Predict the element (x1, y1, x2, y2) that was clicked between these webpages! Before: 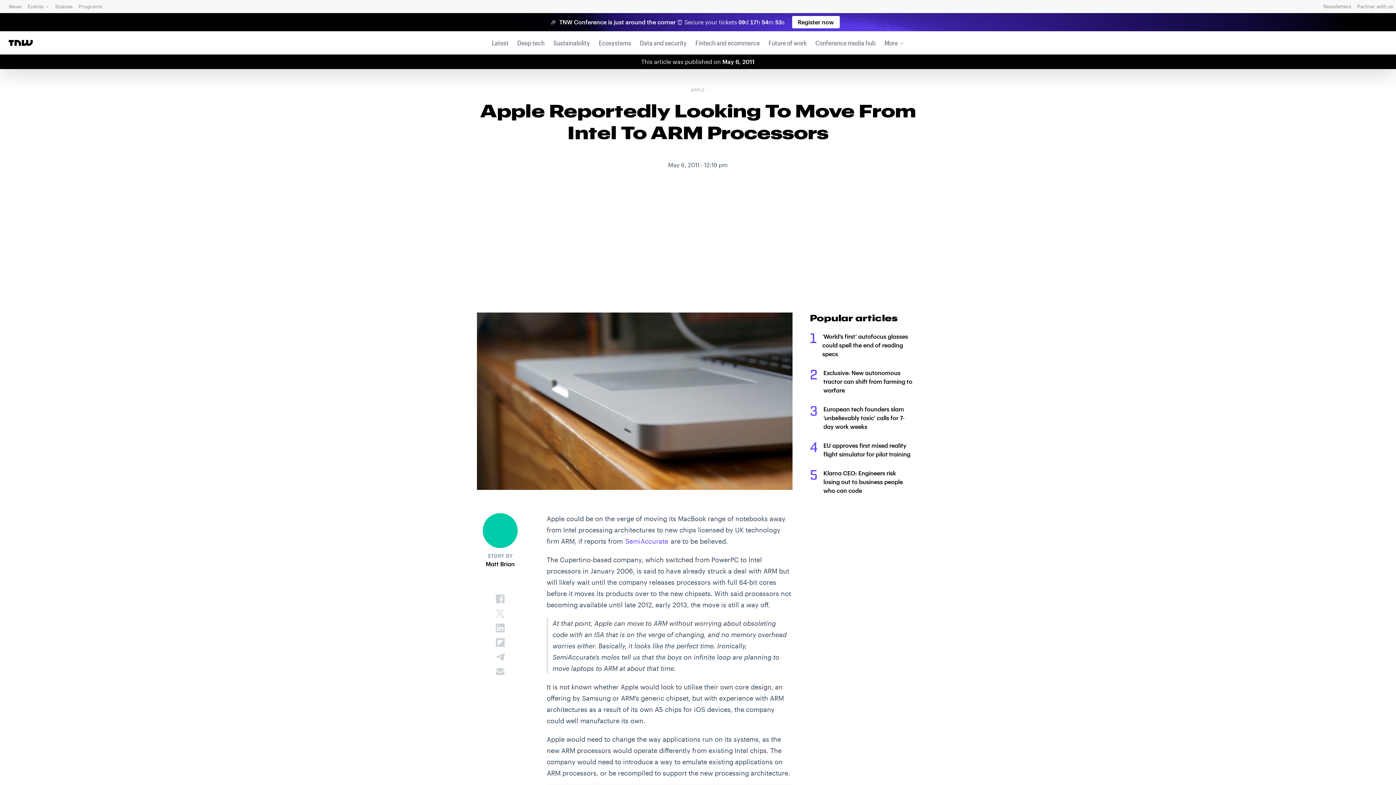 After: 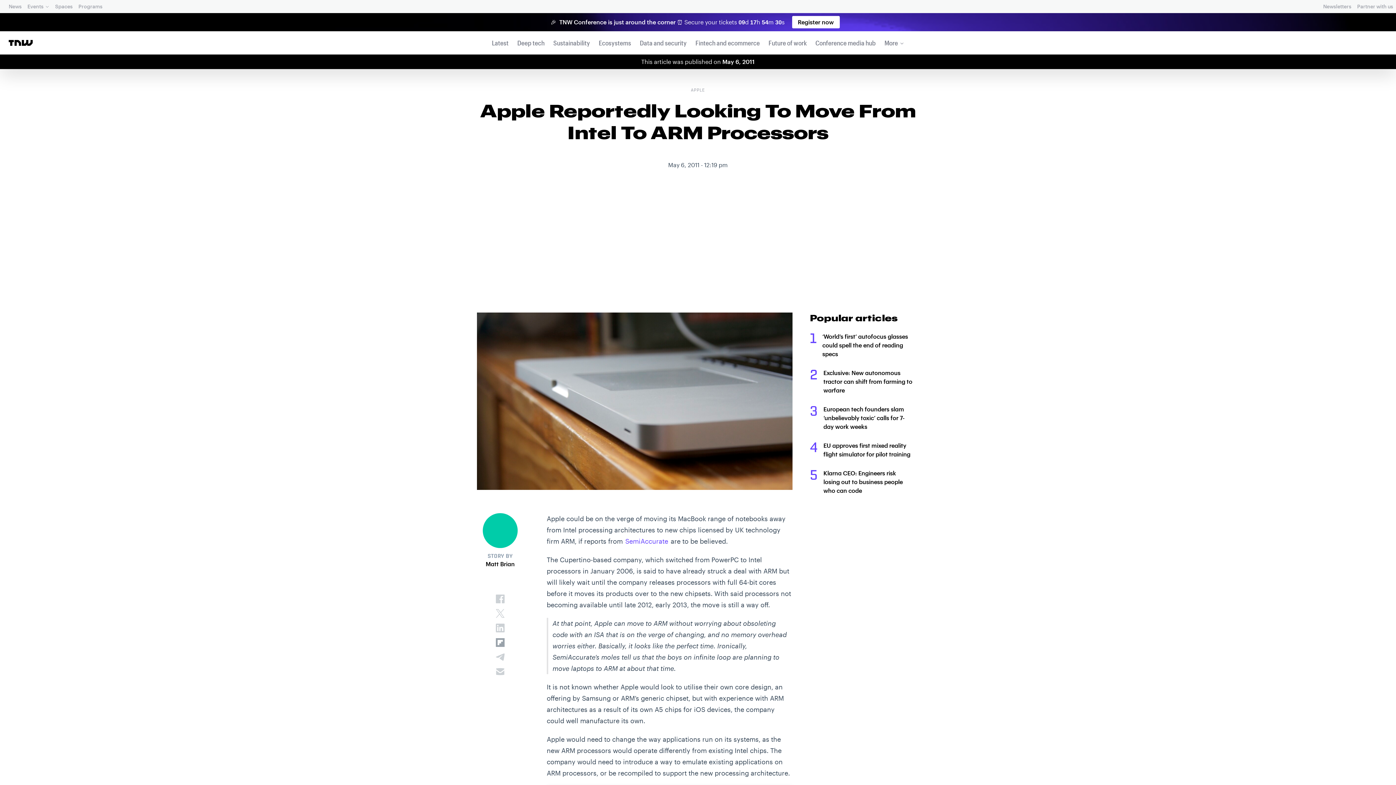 Action: bbox: (494, 637, 506, 648)